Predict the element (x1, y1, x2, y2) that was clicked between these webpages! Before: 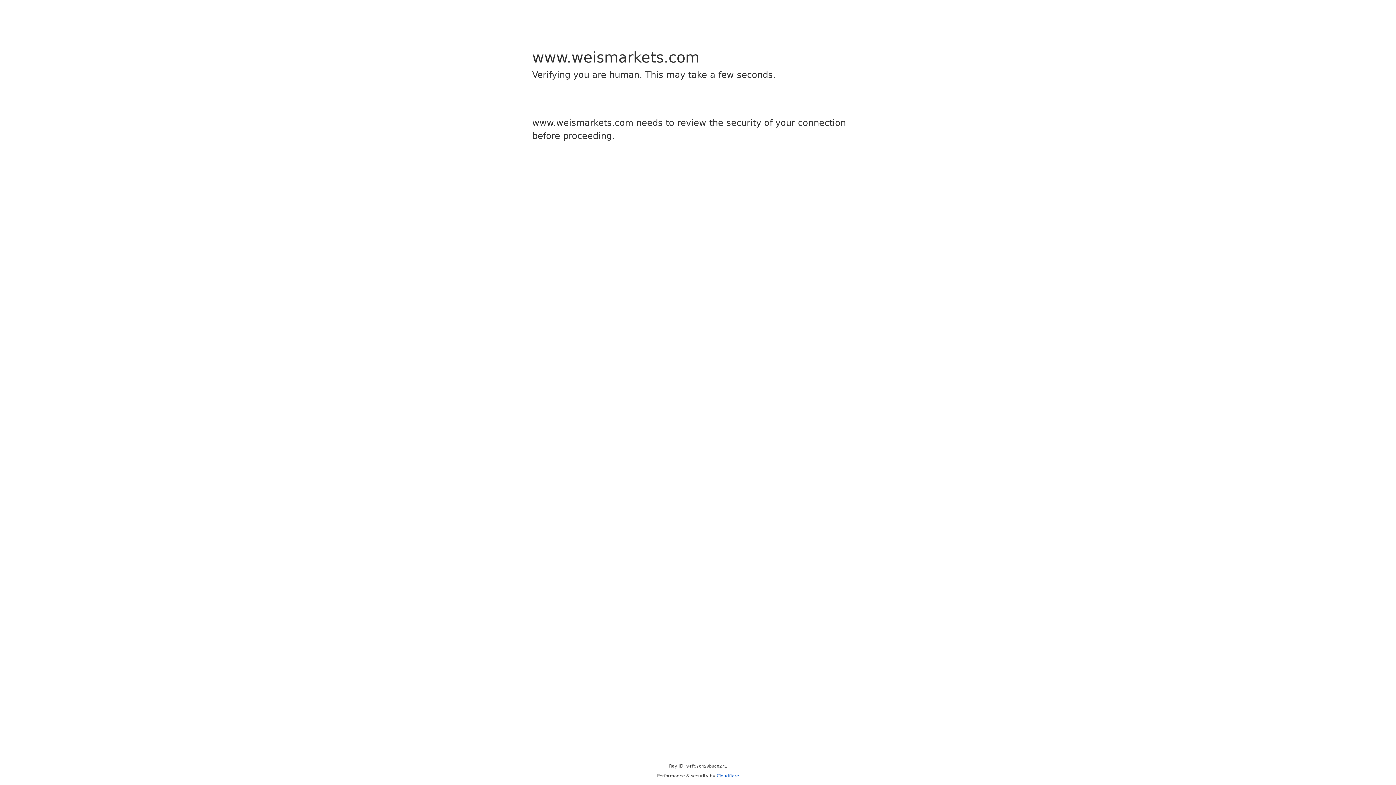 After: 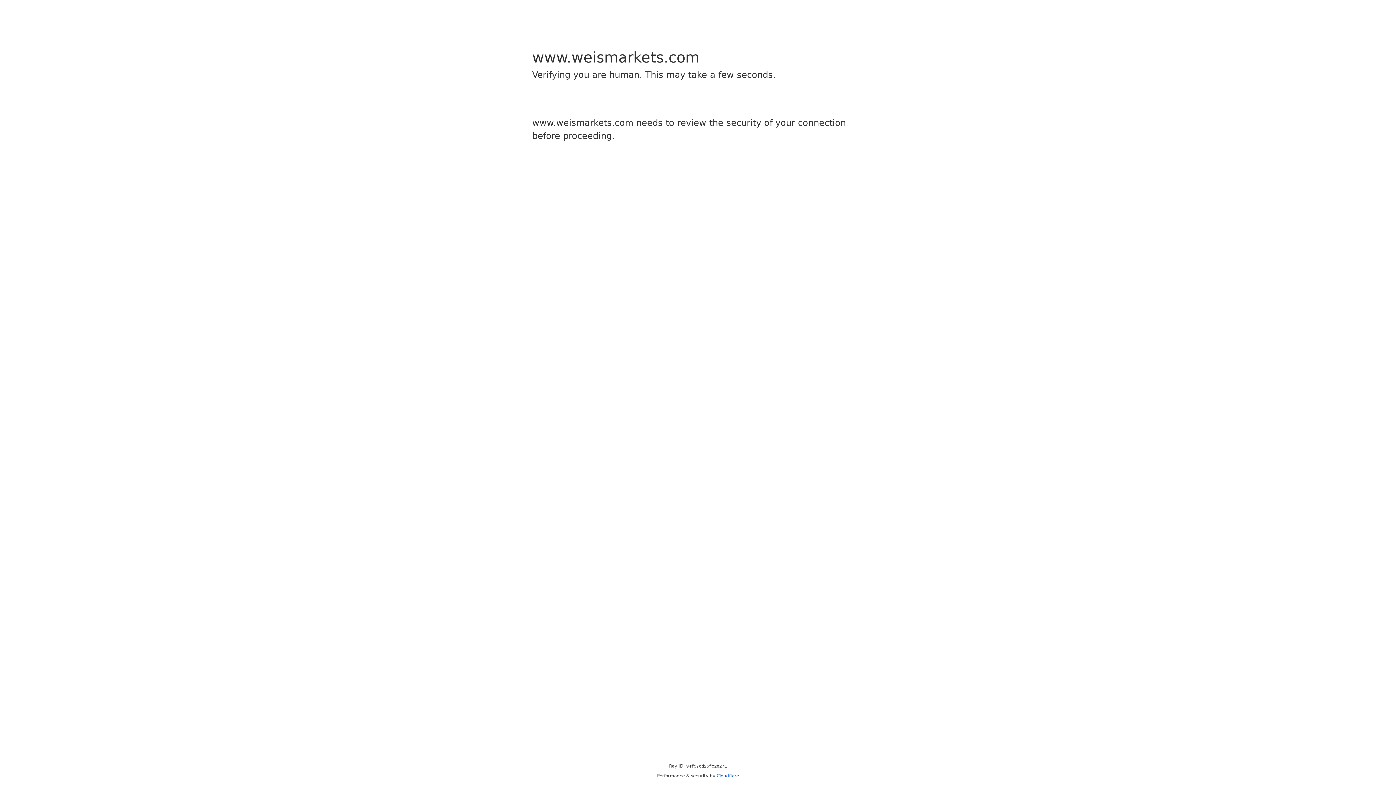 Action: bbox: (716, 773, 739, 778) label: Cloudflare